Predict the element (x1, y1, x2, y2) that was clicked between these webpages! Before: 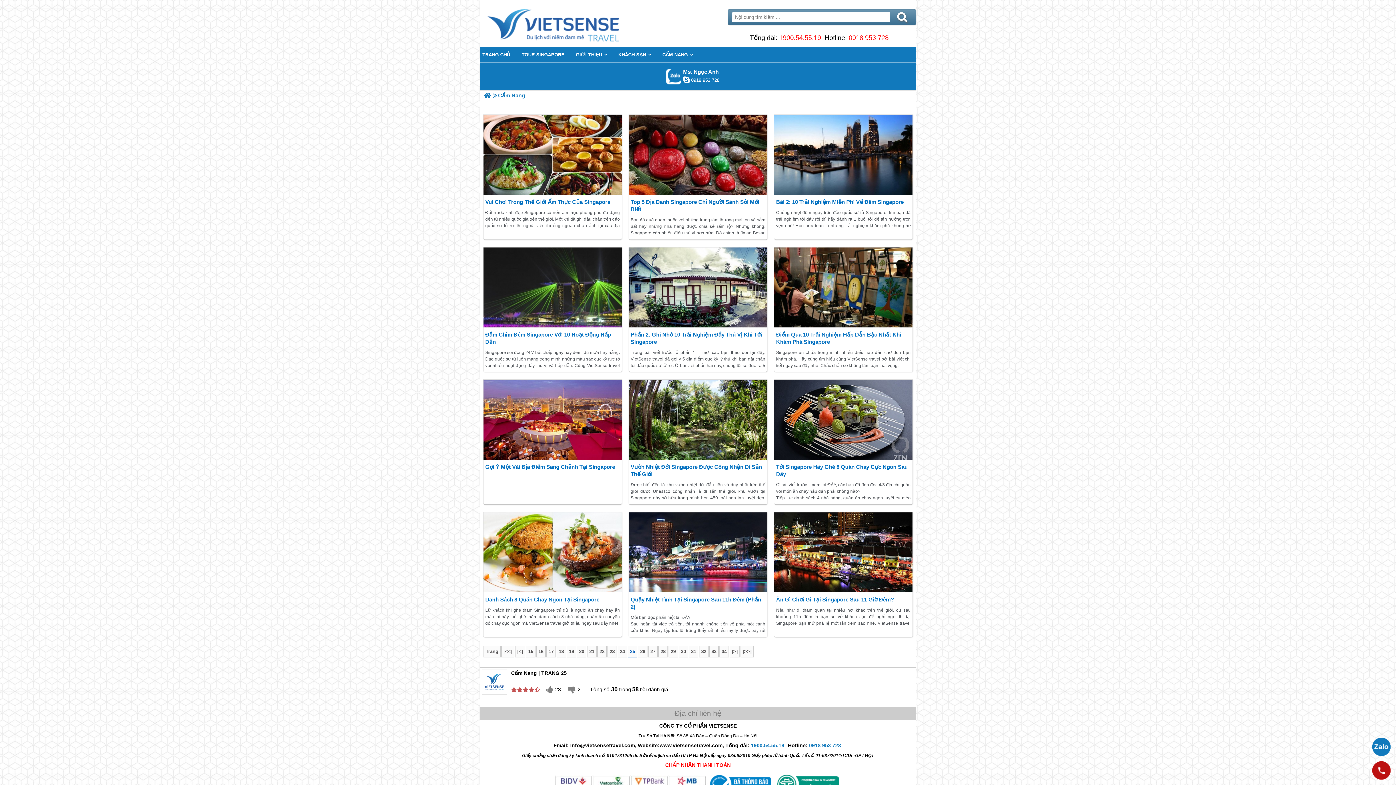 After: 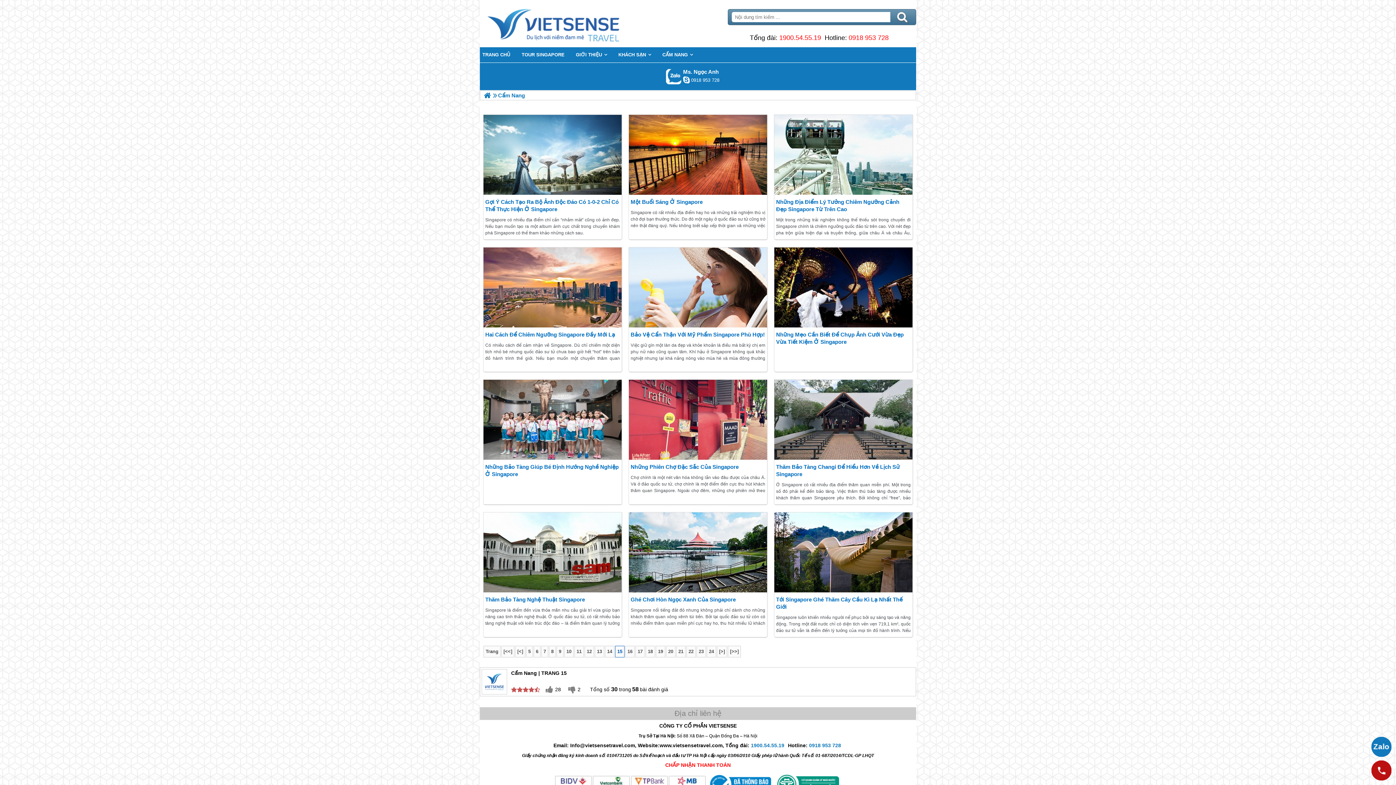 Action: bbox: (526, 646, 535, 657) label: 15